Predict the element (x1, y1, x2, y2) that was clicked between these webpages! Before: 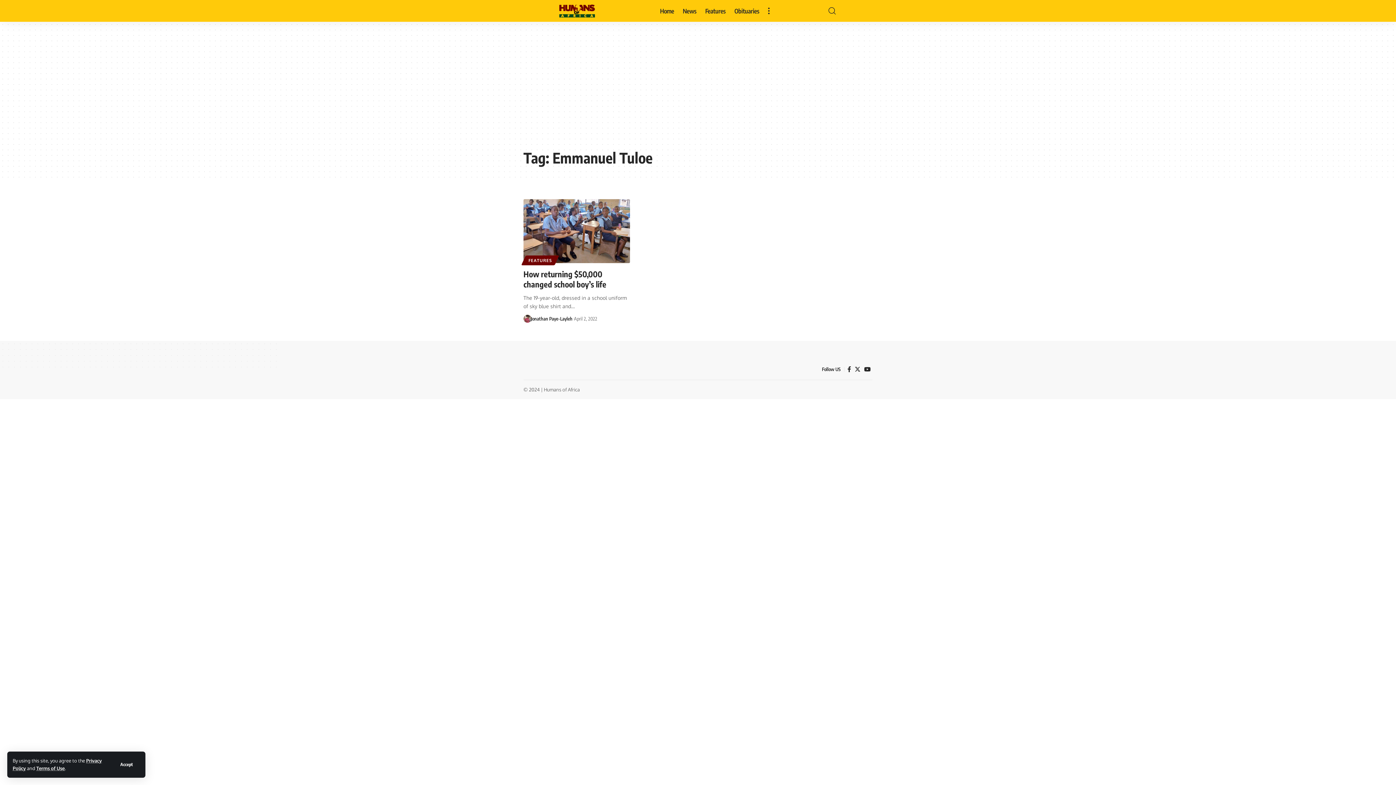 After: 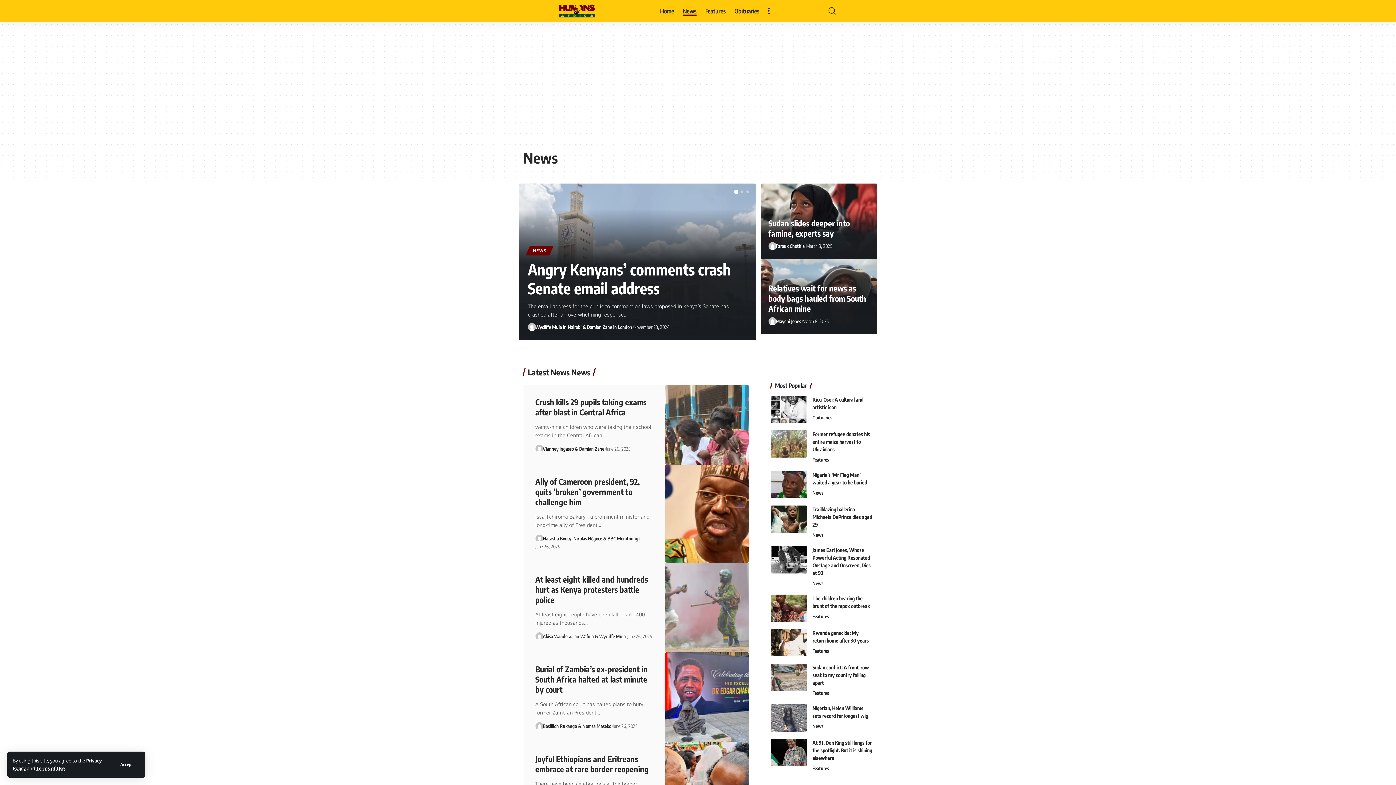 Action: label: News bbox: (678, 0, 701, 21)